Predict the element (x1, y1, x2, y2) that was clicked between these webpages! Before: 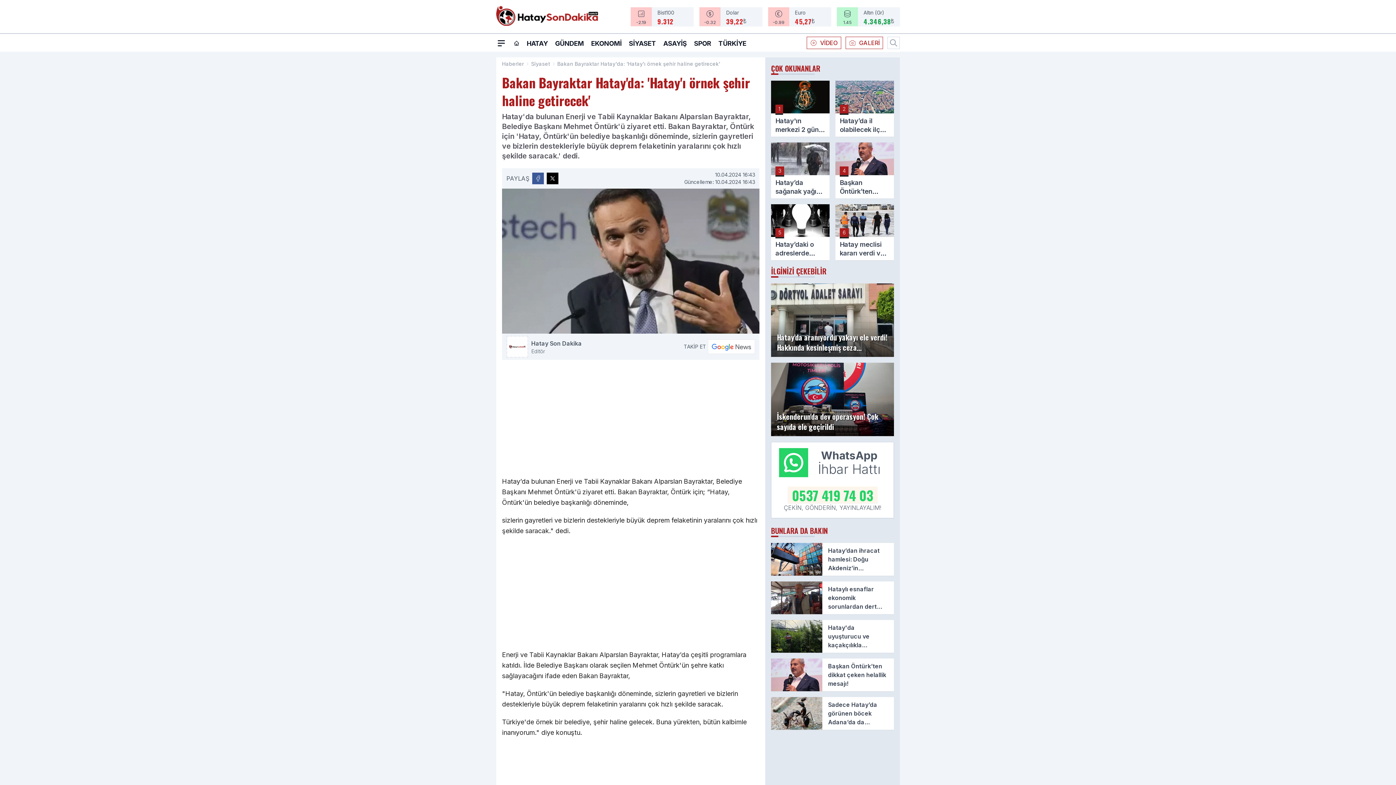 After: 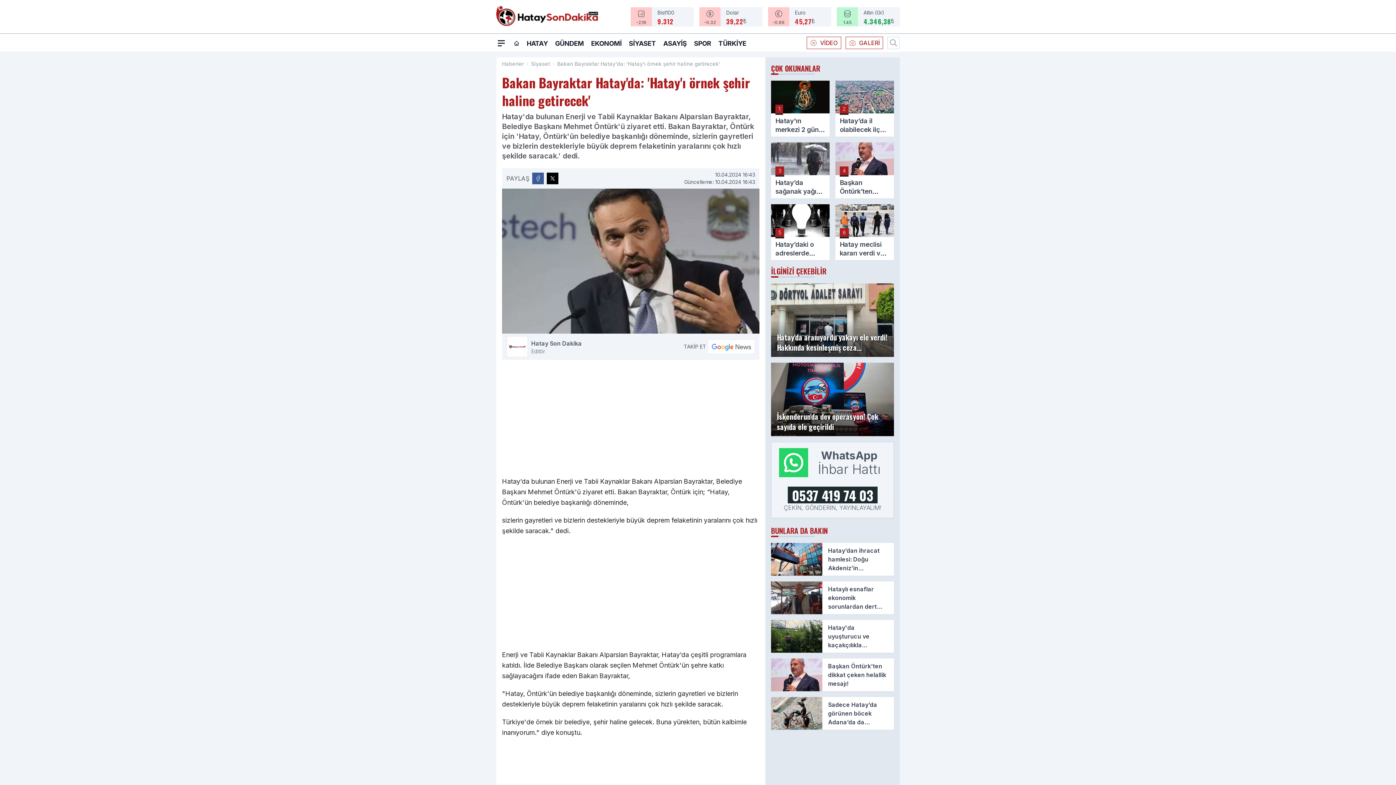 Action: bbox: (771, 436, 894, 512) label: WhatsApp İhbar Hattı
0537 419 74 03
ÇEKİN, GÖNDERİN, YAYINLAYALIM!